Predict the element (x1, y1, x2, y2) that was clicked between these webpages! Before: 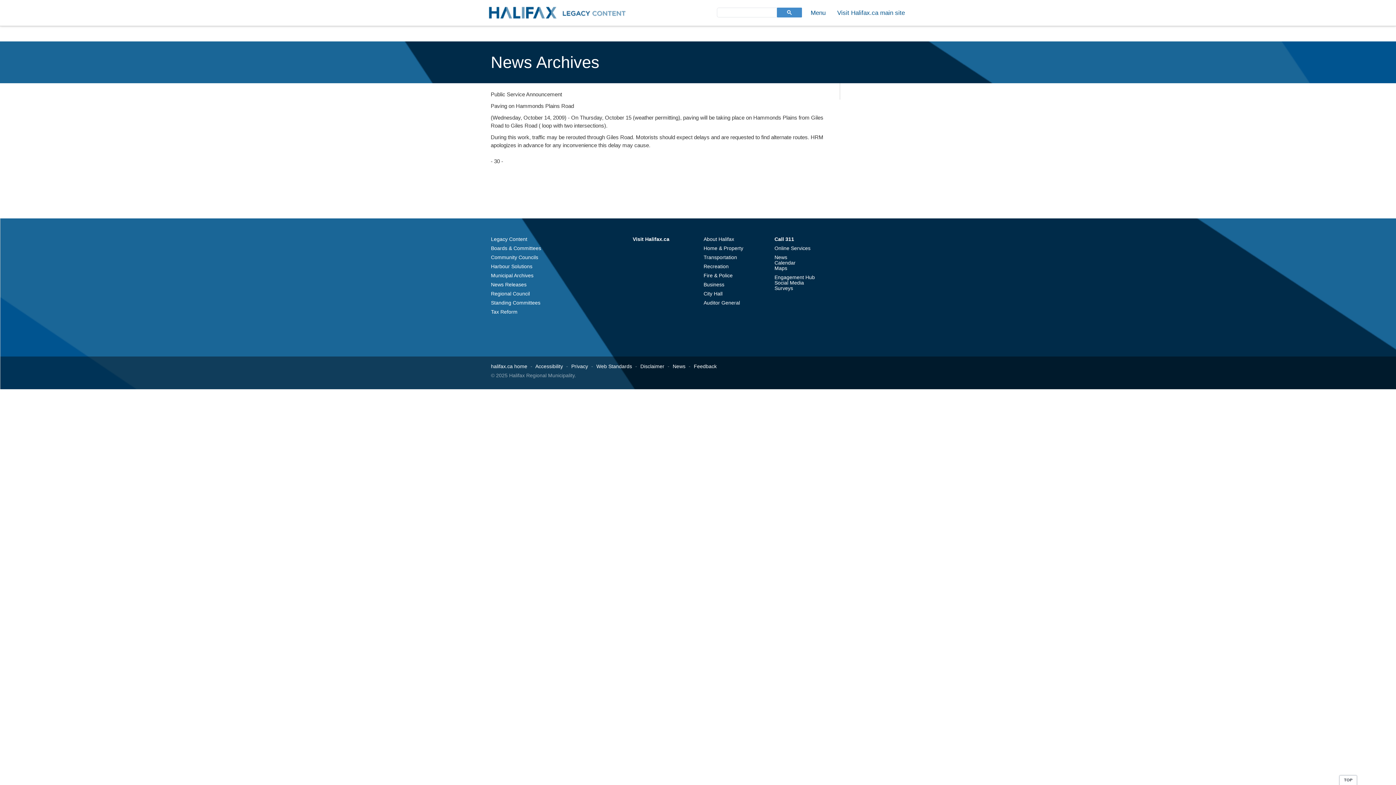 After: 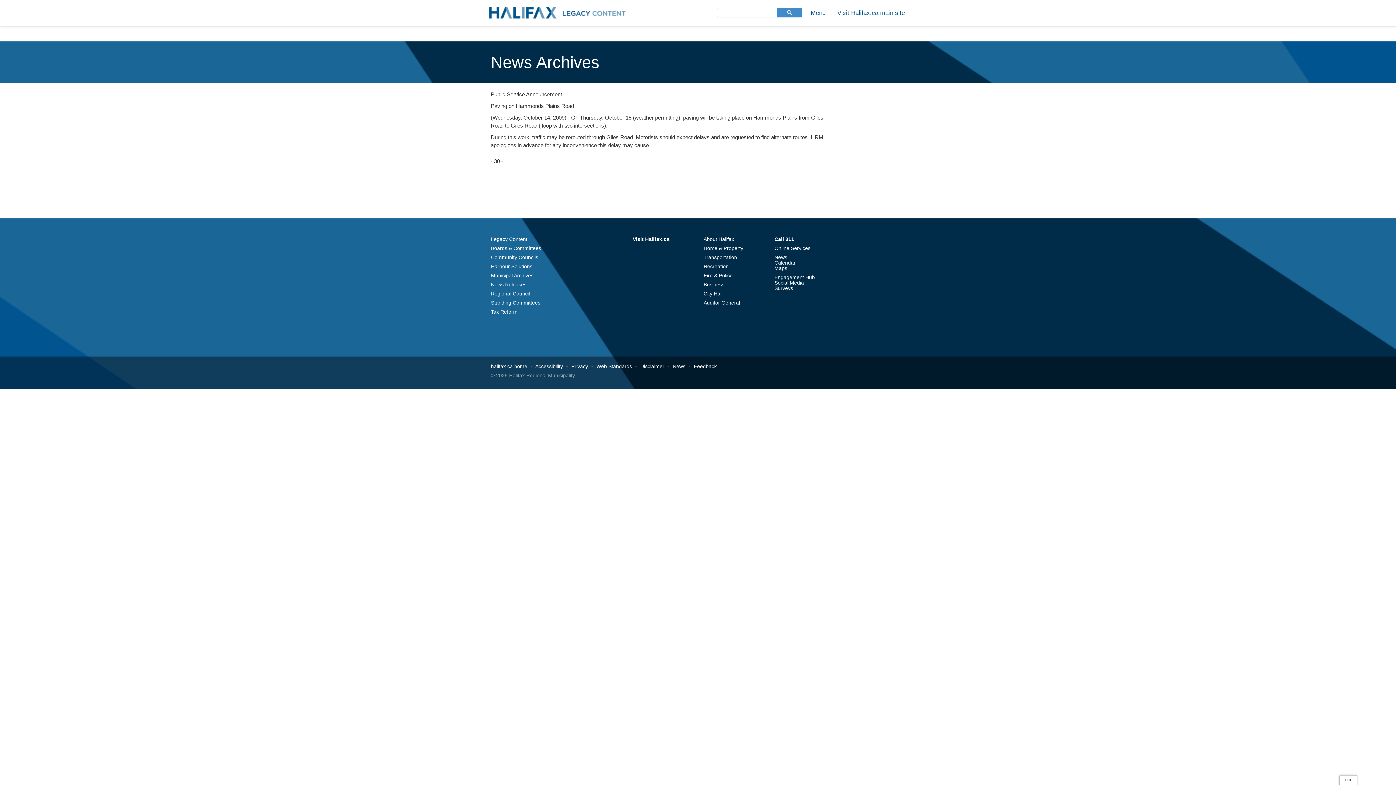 Action: label: TOP bbox: (1339, 775, 1357, 786)